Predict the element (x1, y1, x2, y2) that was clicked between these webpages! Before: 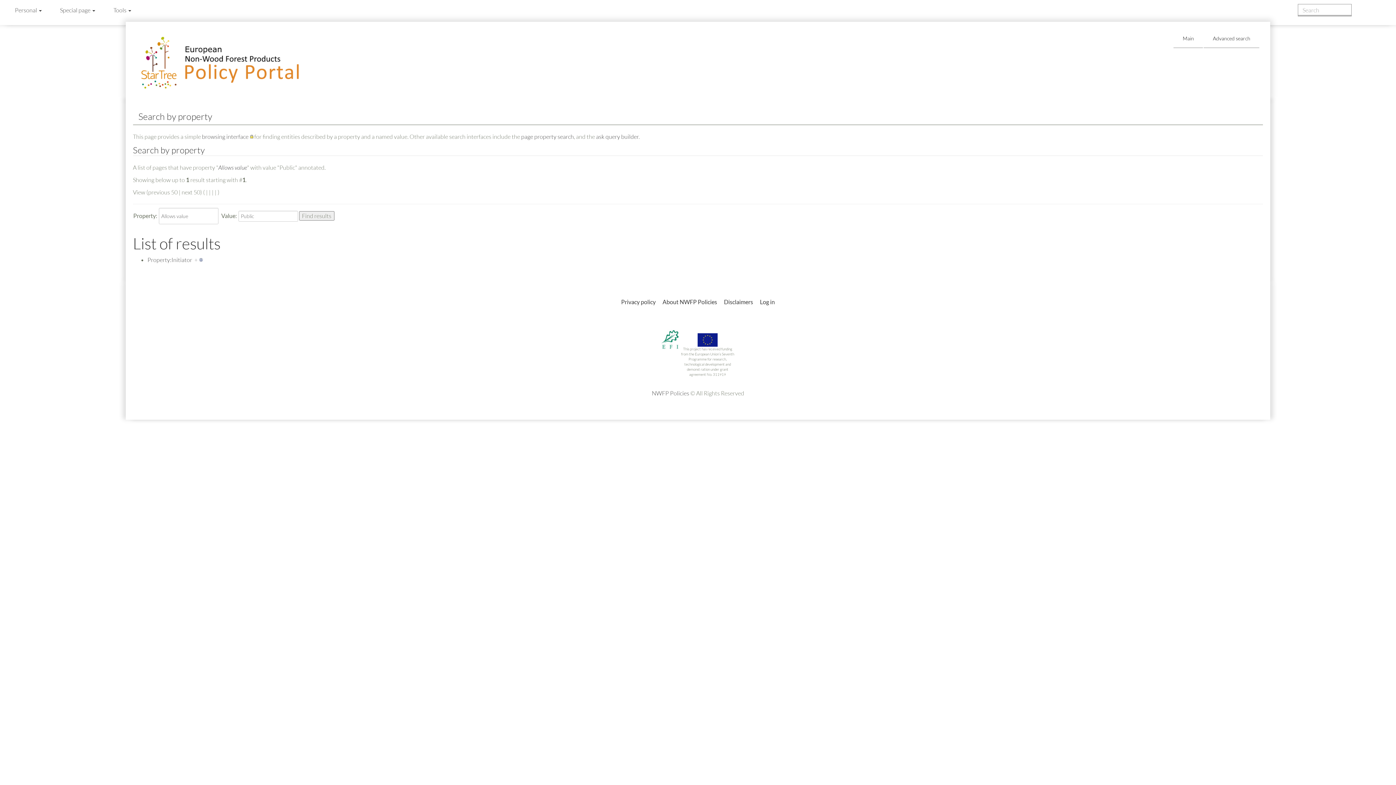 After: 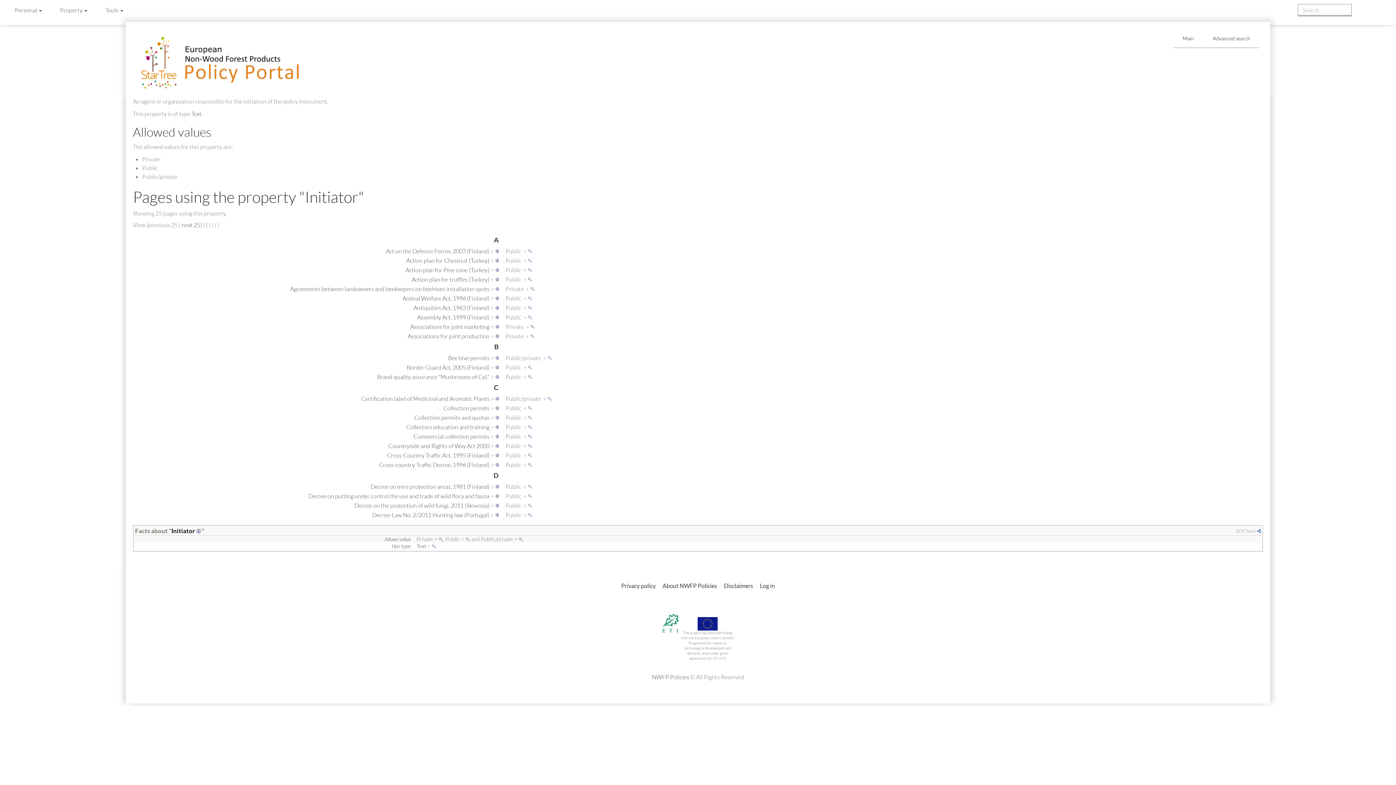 Action: label: Property:Initiator bbox: (147, 256, 192, 263)